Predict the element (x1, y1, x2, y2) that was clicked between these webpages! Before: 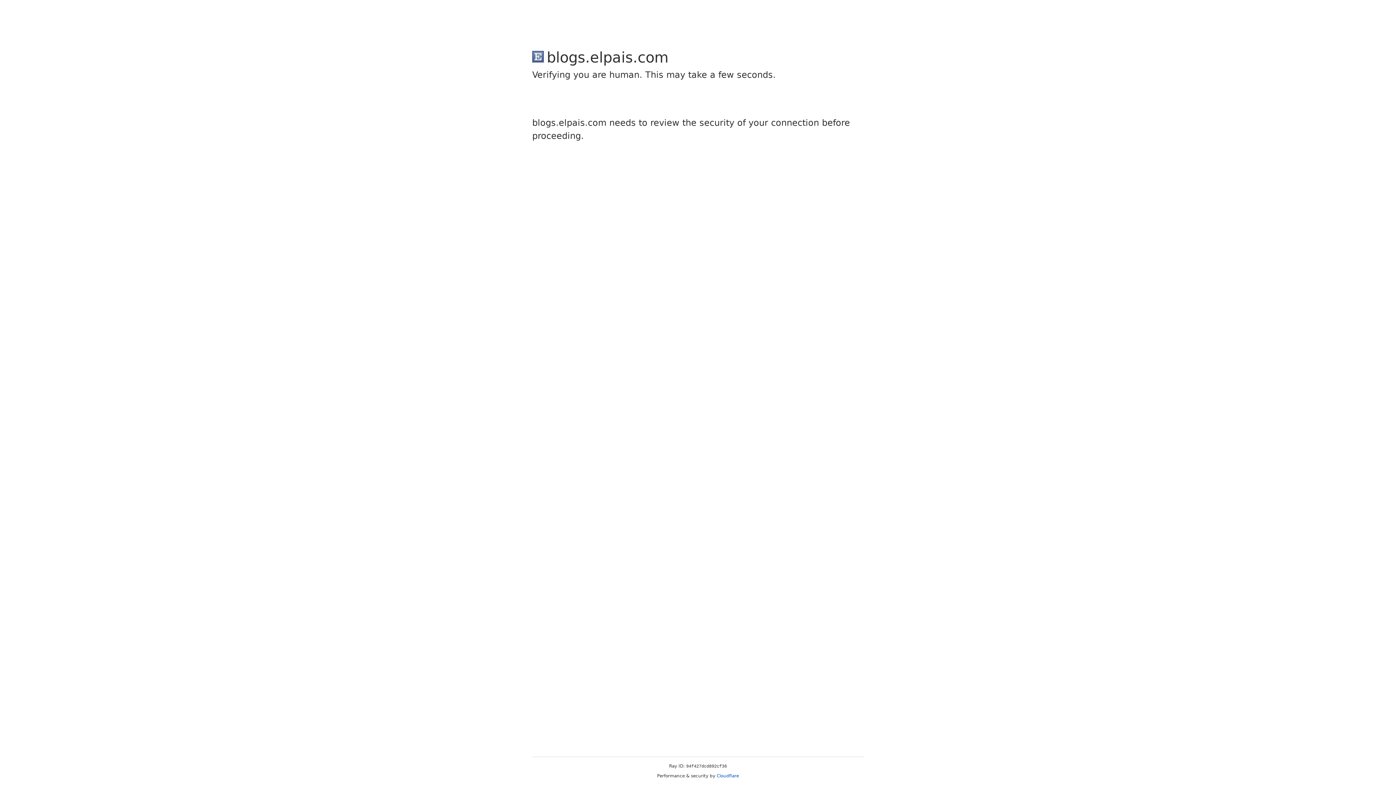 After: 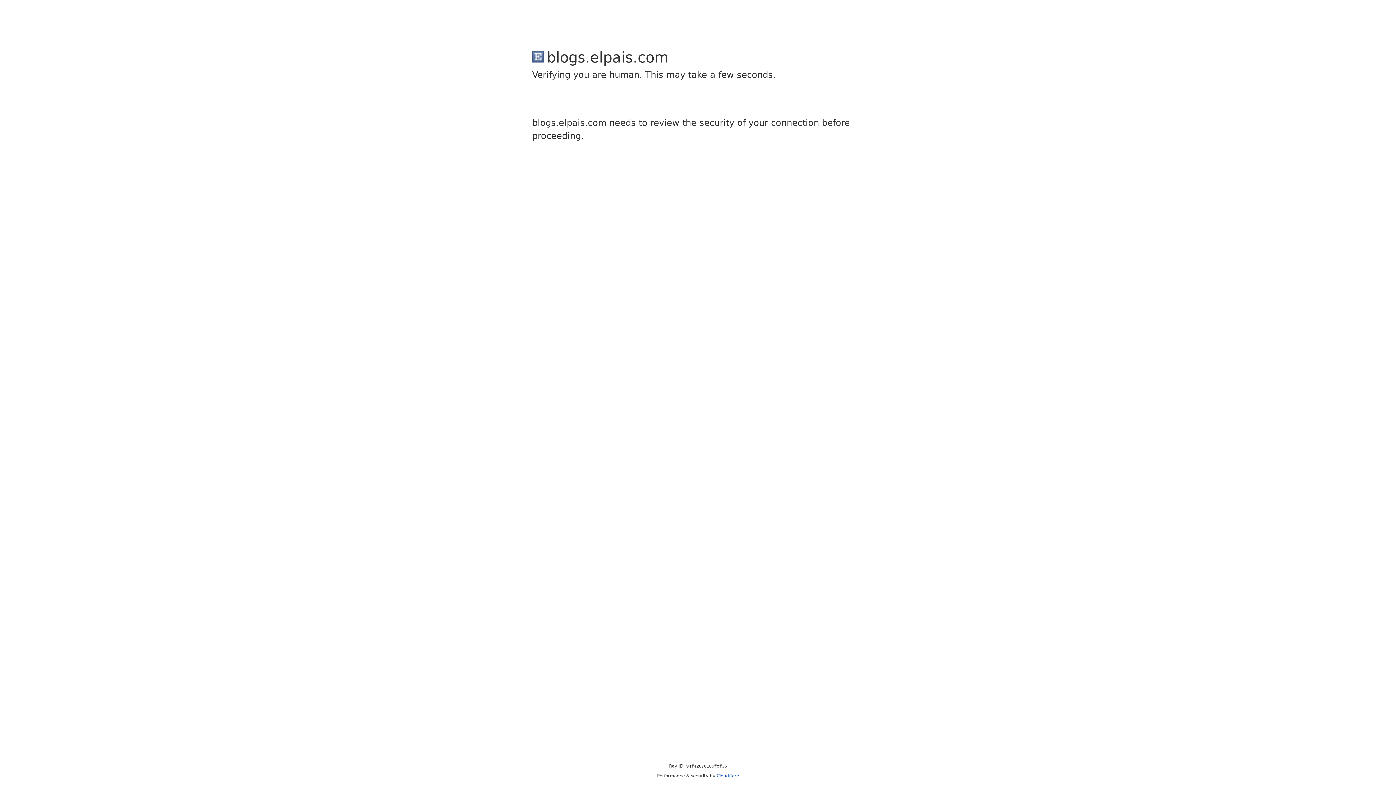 Action: bbox: (716, 773, 739, 778) label: Cloudflare